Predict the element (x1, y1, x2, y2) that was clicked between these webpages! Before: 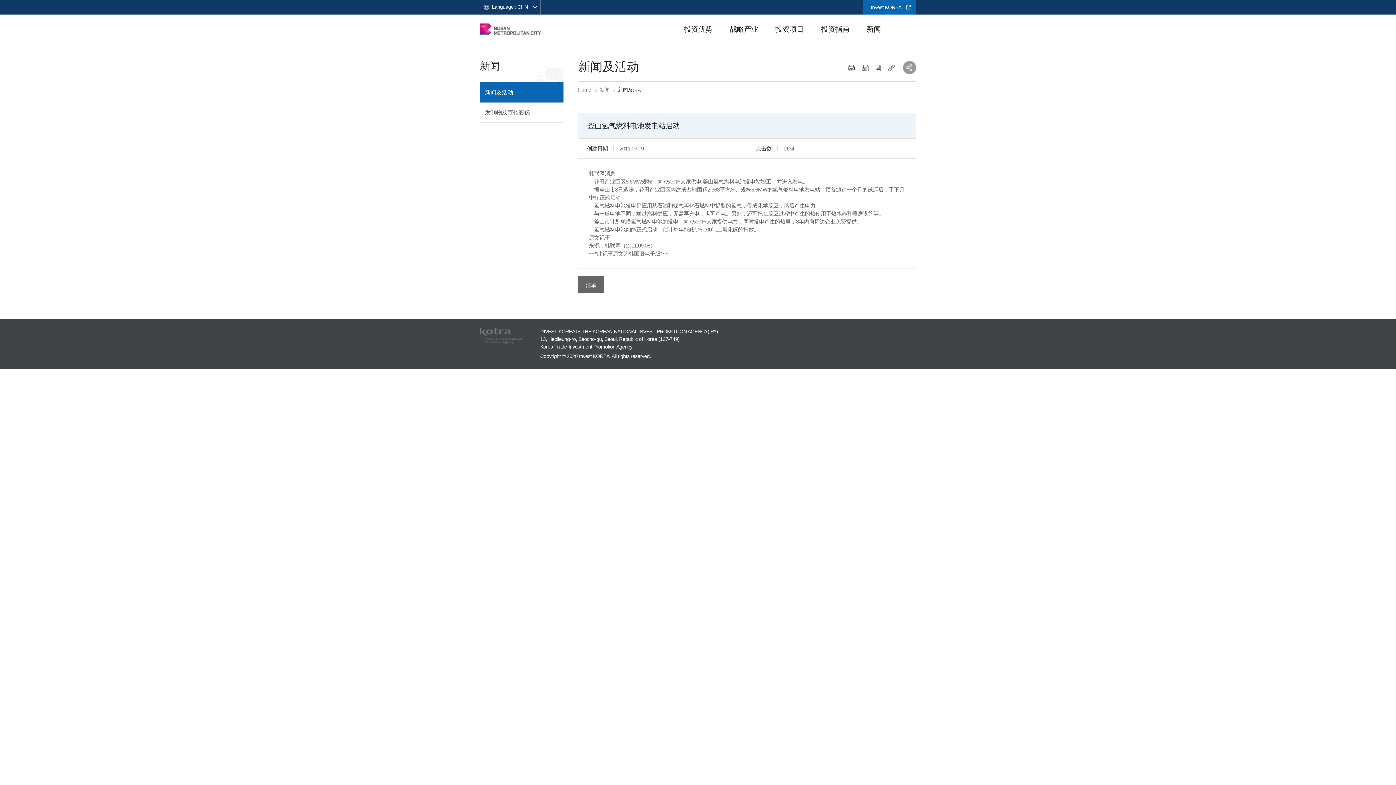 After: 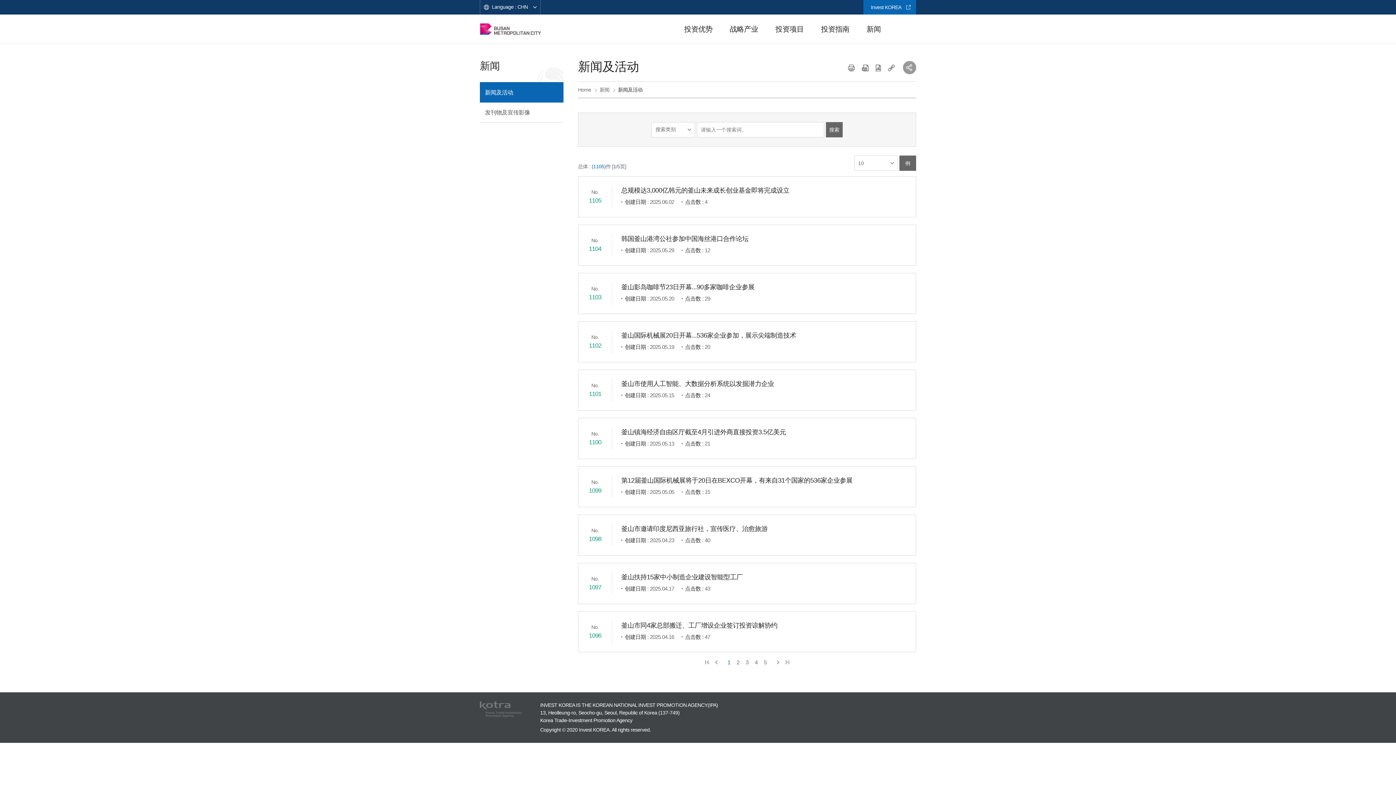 Action: label: 新闻及活动 bbox: (480, 82, 563, 102)